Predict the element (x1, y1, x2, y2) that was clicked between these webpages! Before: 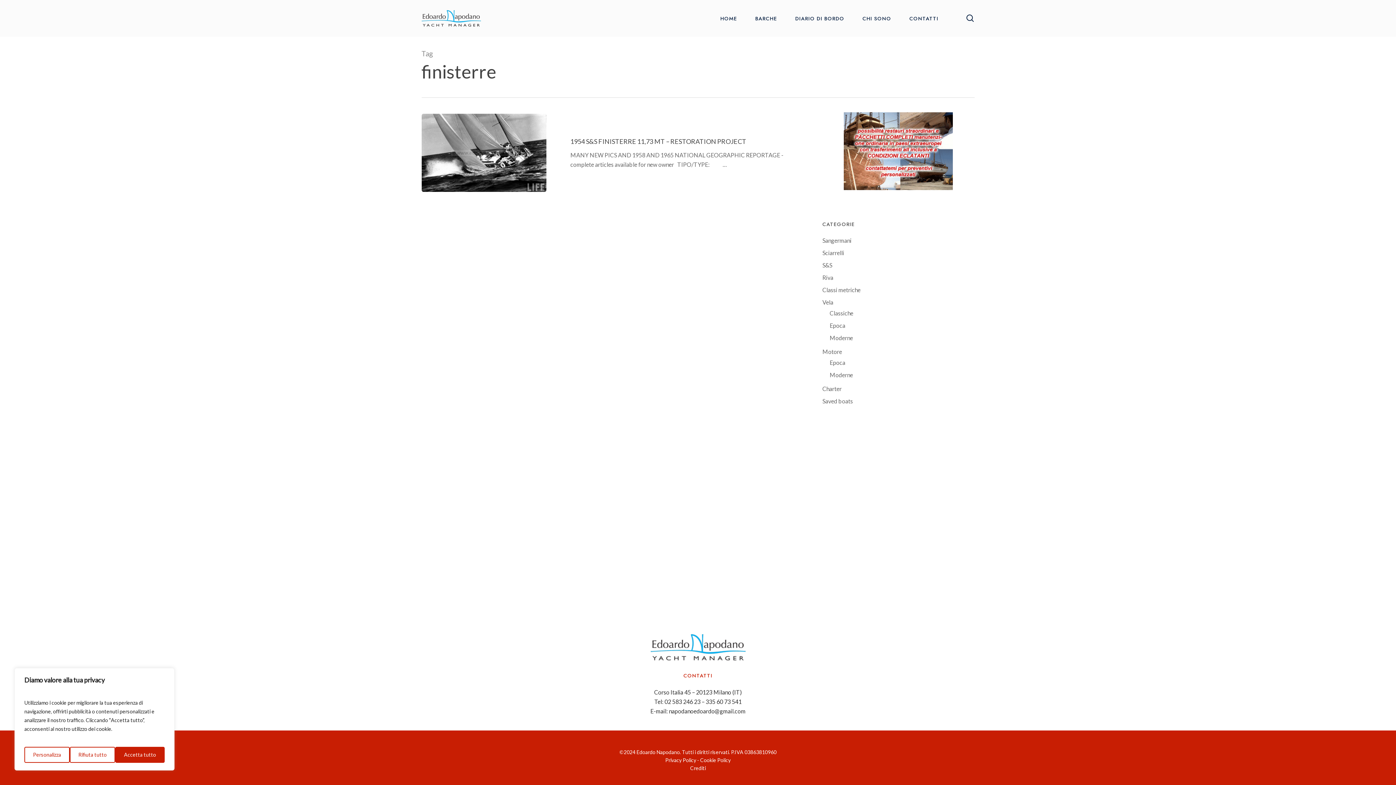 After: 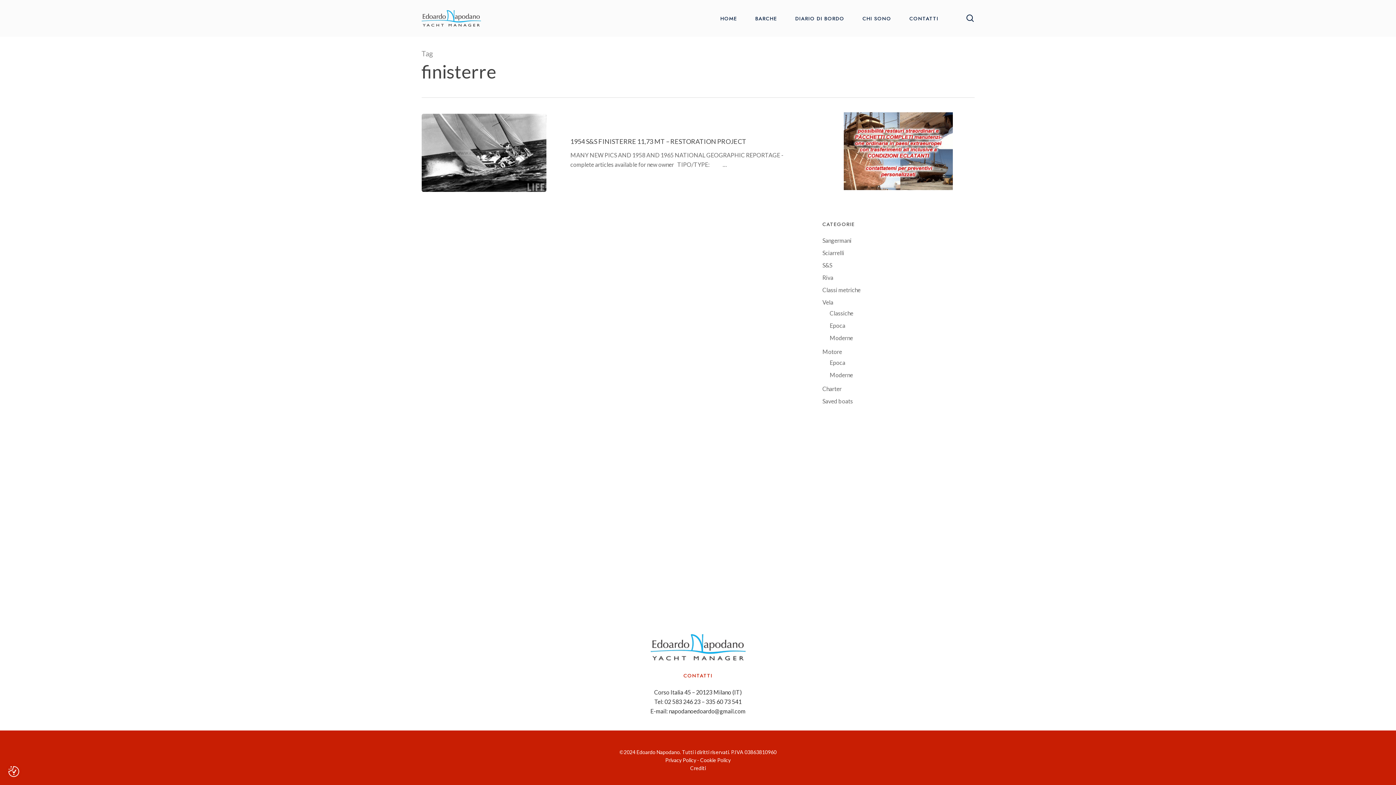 Action: label: Rifiuta tutto bbox: (69, 747, 115, 763)